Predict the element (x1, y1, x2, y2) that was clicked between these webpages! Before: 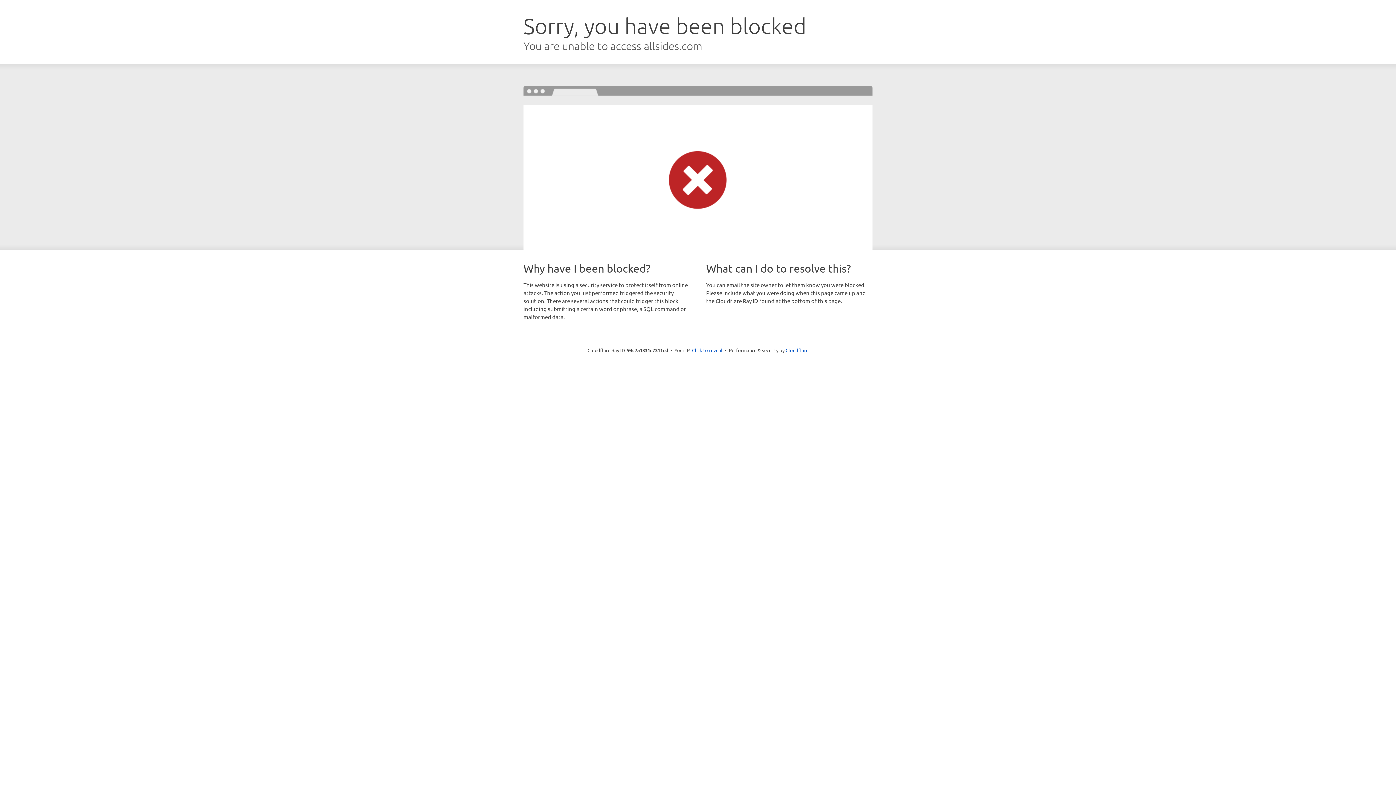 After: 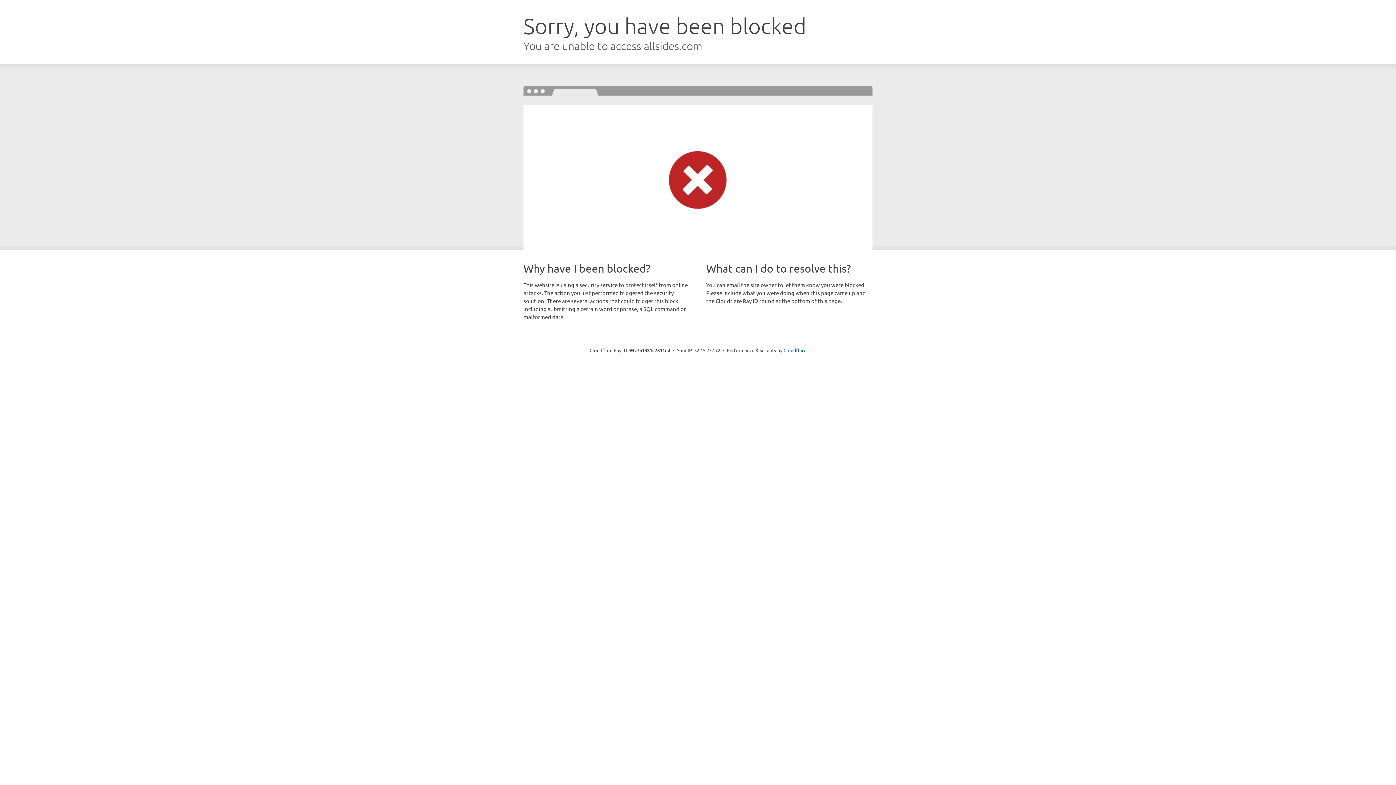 Action: bbox: (692, 346, 722, 353) label: Click to reveal